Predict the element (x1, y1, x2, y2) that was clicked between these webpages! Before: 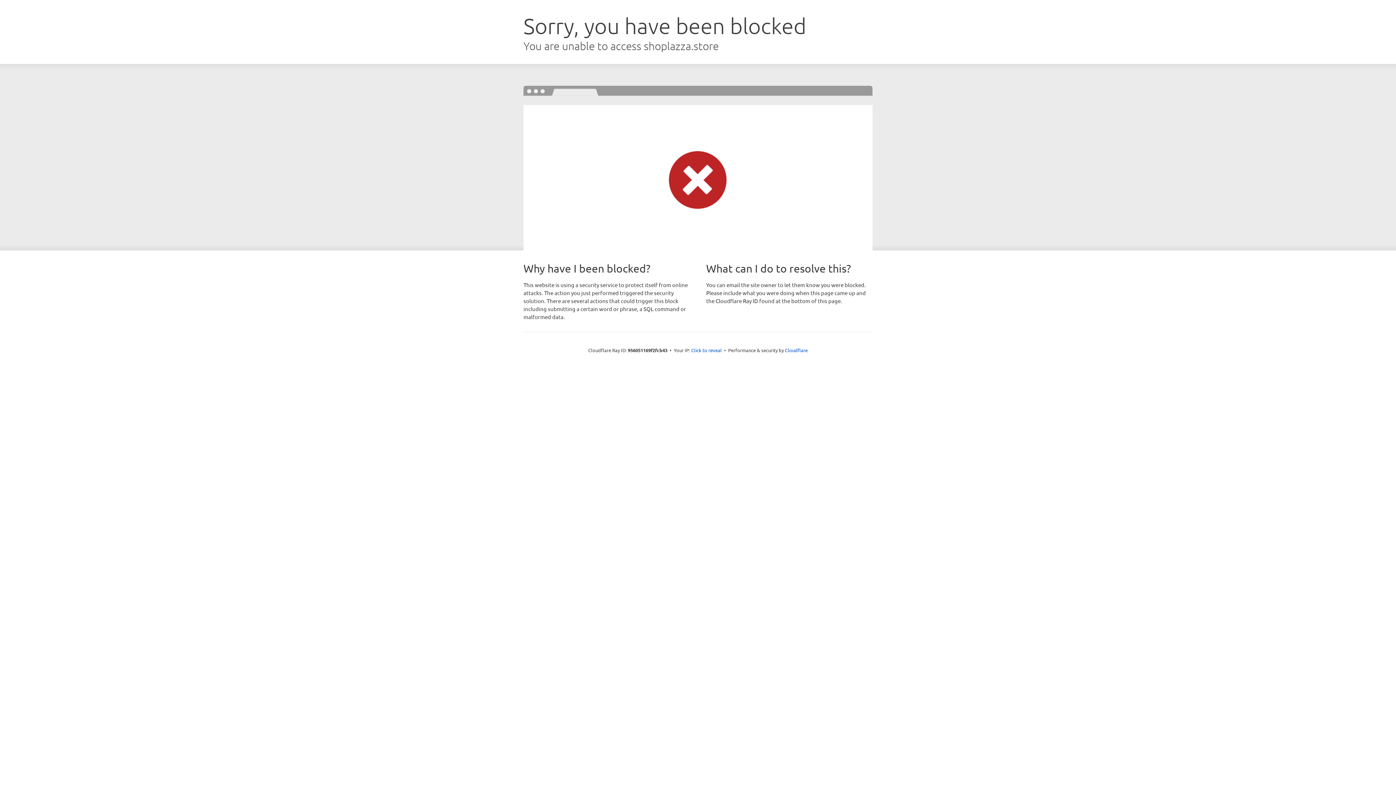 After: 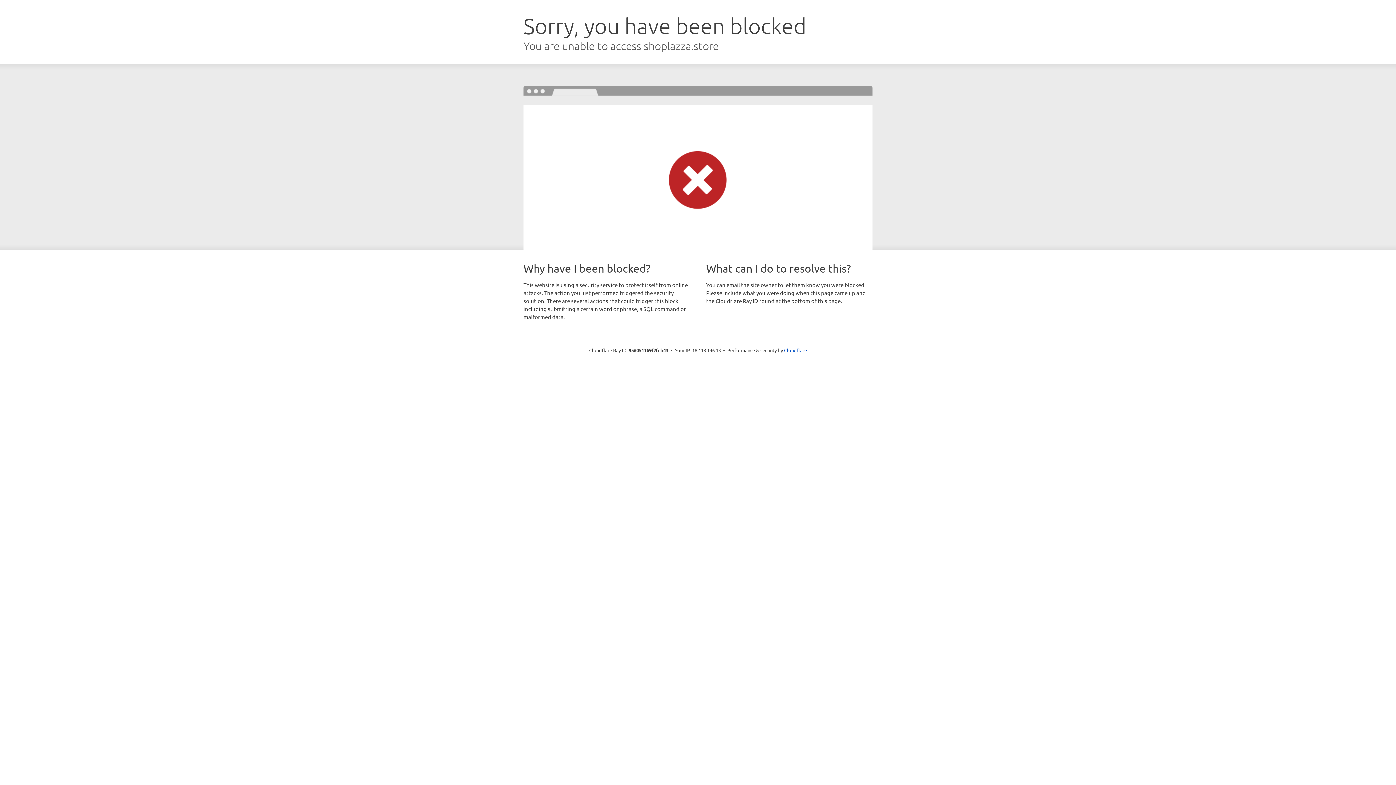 Action: label: Click to reveal bbox: (691, 346, 722, 353)